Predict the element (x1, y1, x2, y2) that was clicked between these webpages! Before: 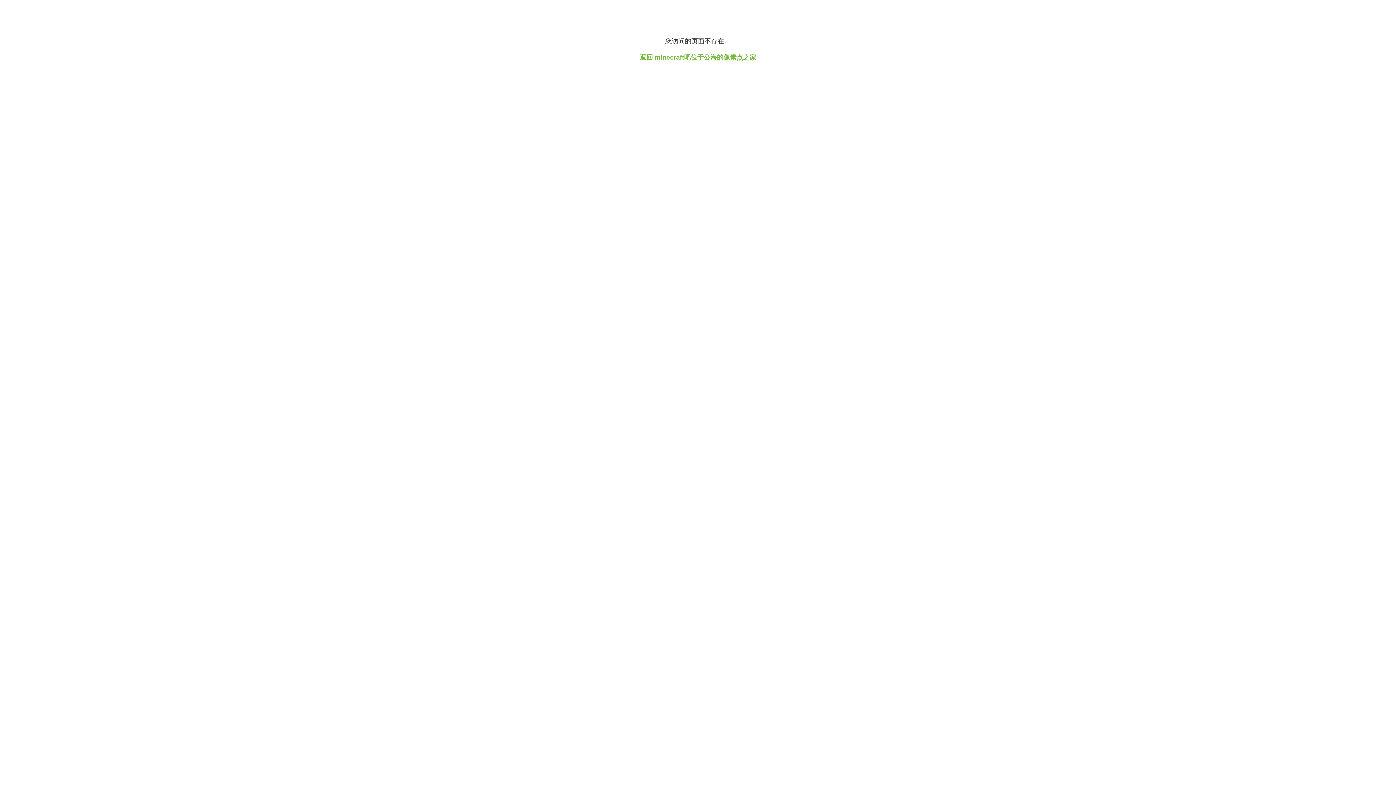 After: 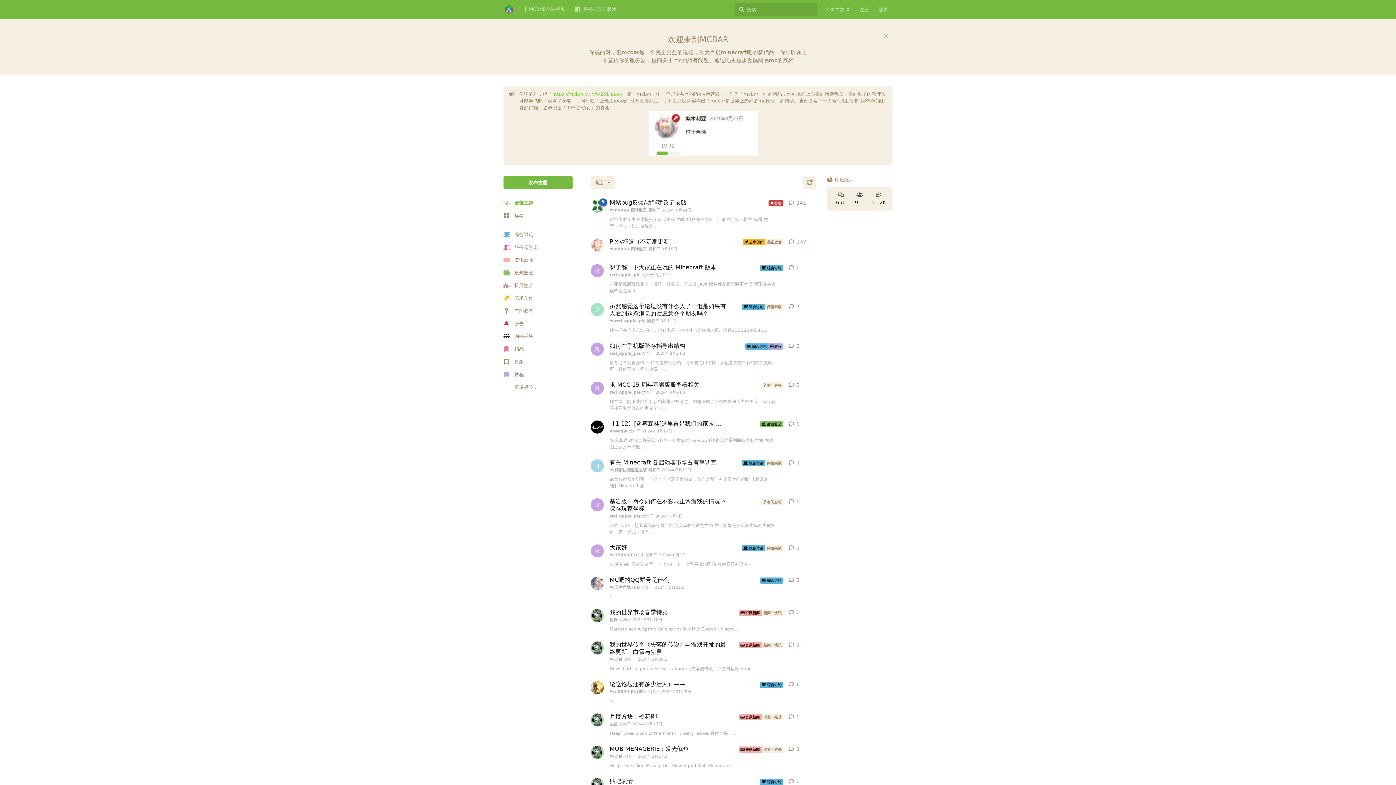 Action: label: 返回 minecraft吧位于公海的像素点之家 bbox: (640, 53, 756, 61)